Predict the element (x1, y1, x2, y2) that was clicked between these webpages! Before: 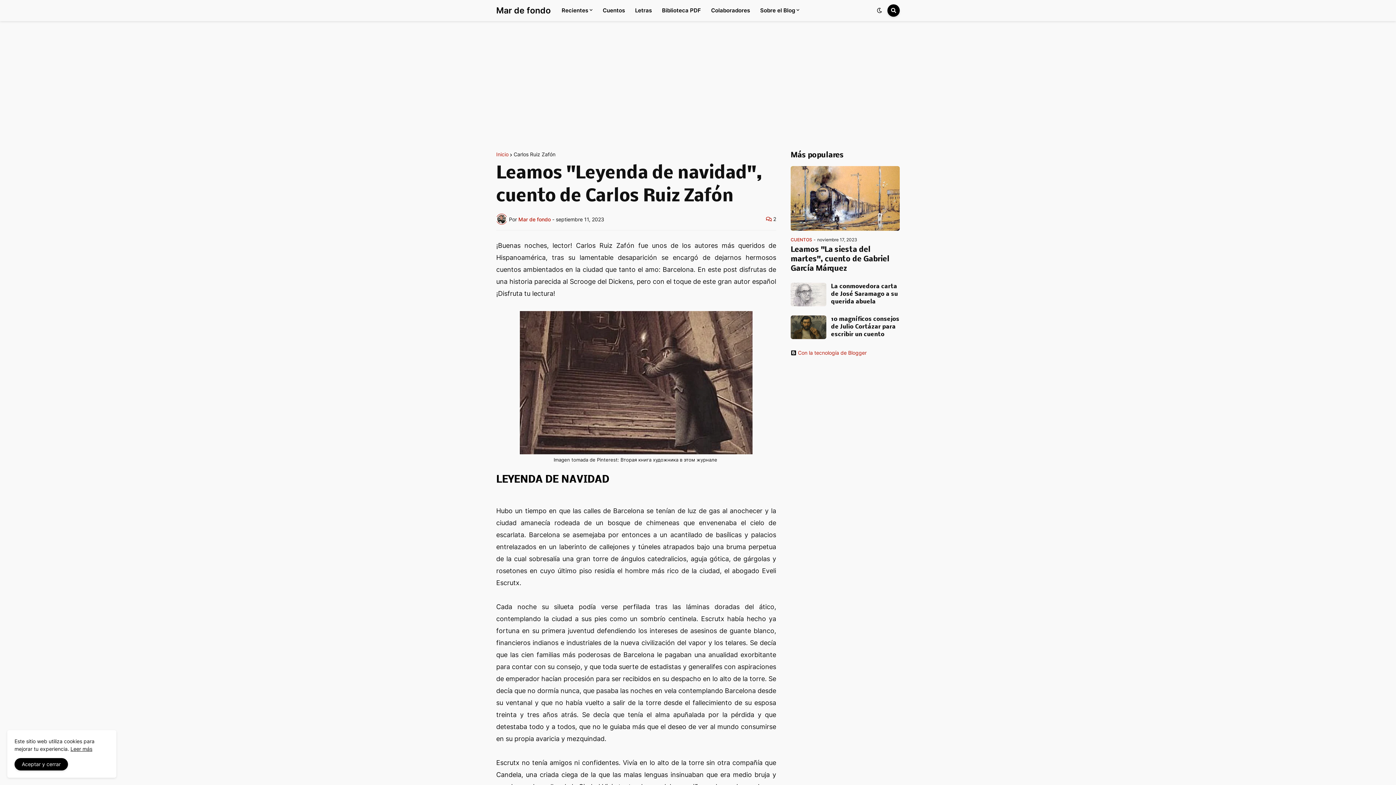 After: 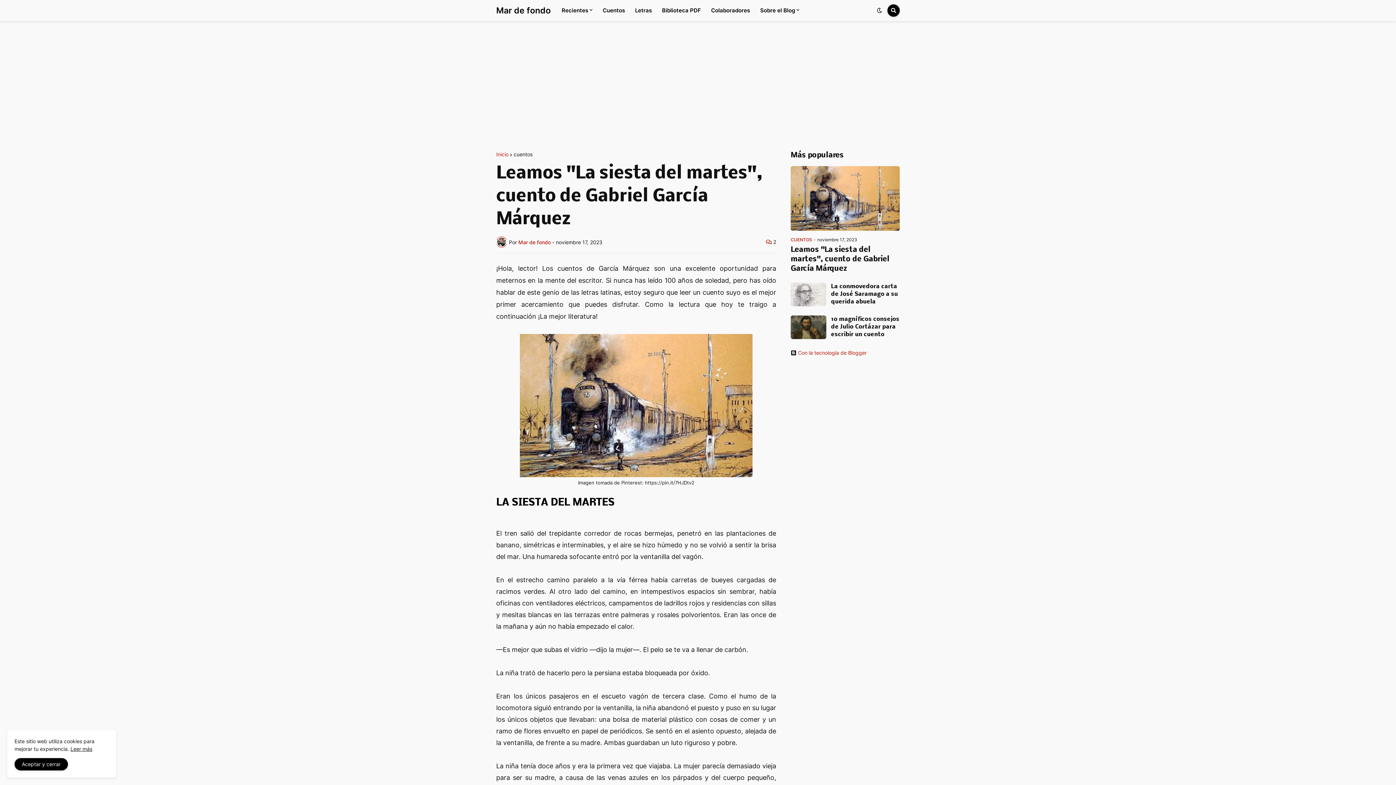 Action: bbox: (790, 166, 900, 230)